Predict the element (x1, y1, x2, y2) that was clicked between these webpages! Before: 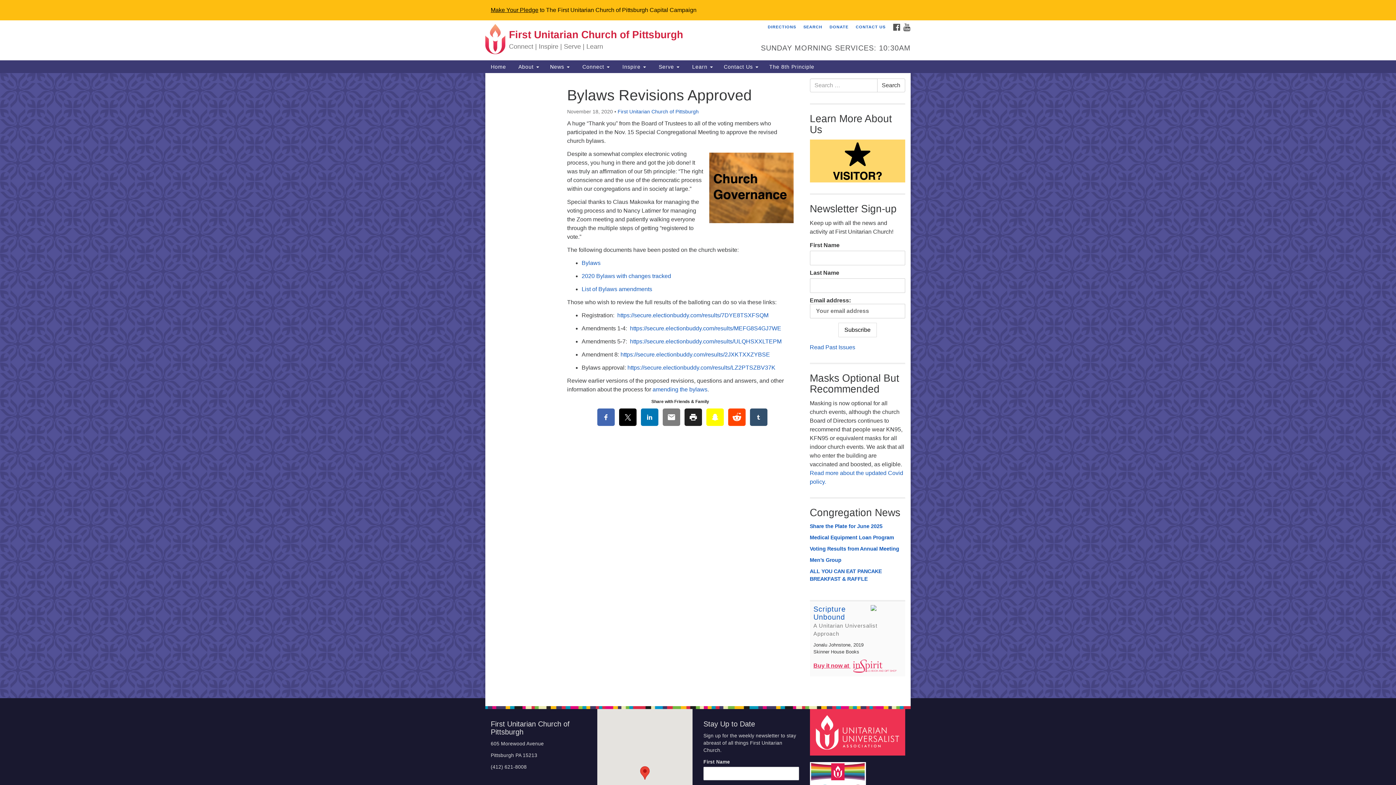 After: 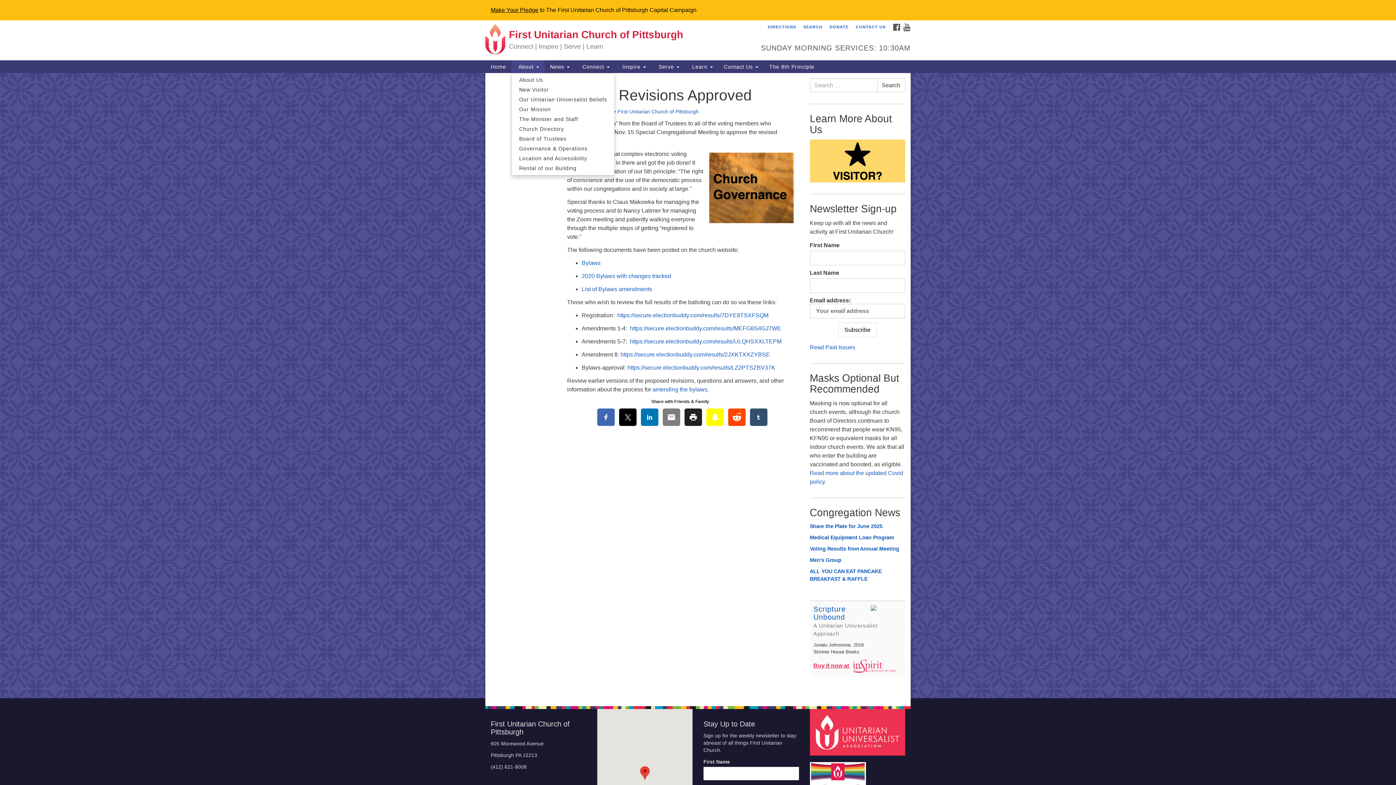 Action: bbox: (511, 60, 544, 73) label:  About 